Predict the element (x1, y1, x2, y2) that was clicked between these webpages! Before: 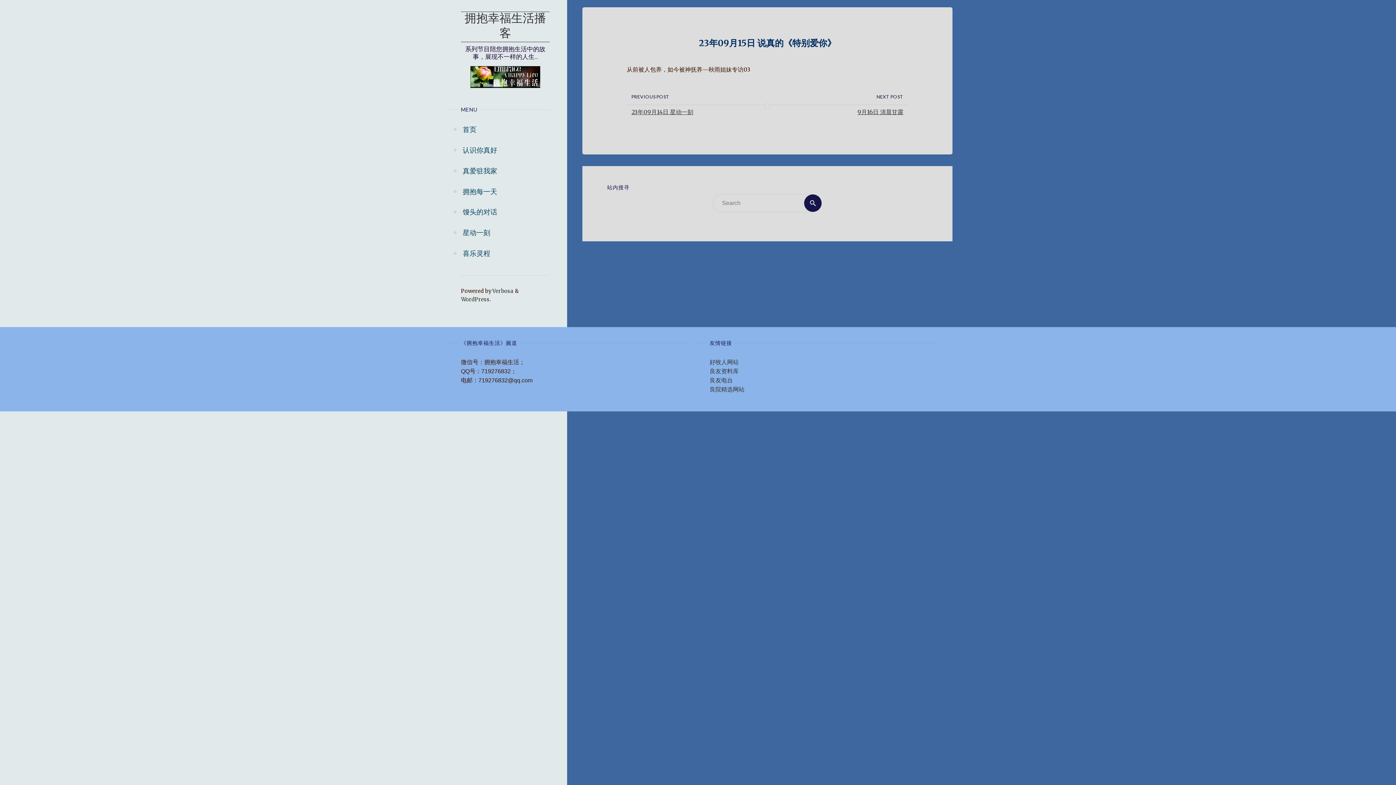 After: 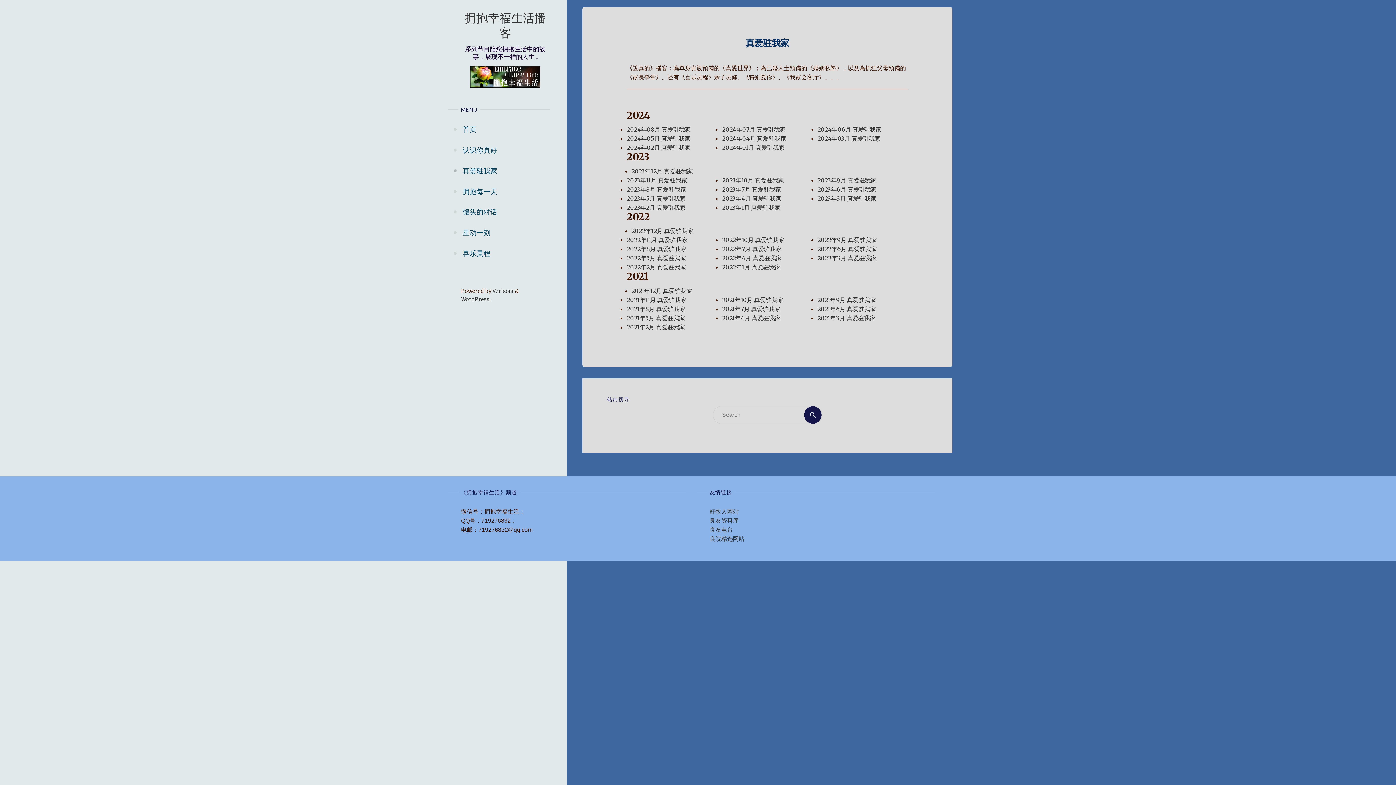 Action: bbox: (462, 160, 497, 181) label: 真爱驻我家